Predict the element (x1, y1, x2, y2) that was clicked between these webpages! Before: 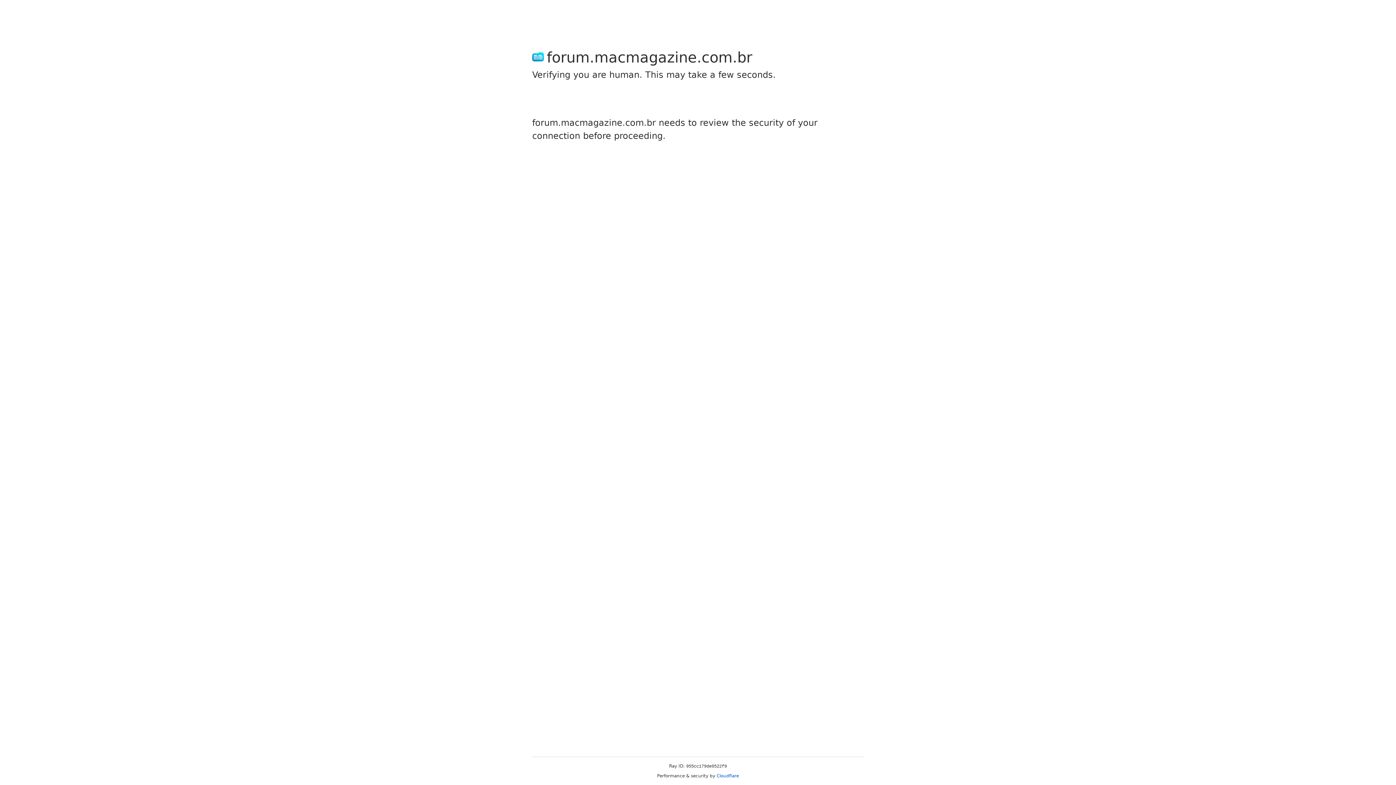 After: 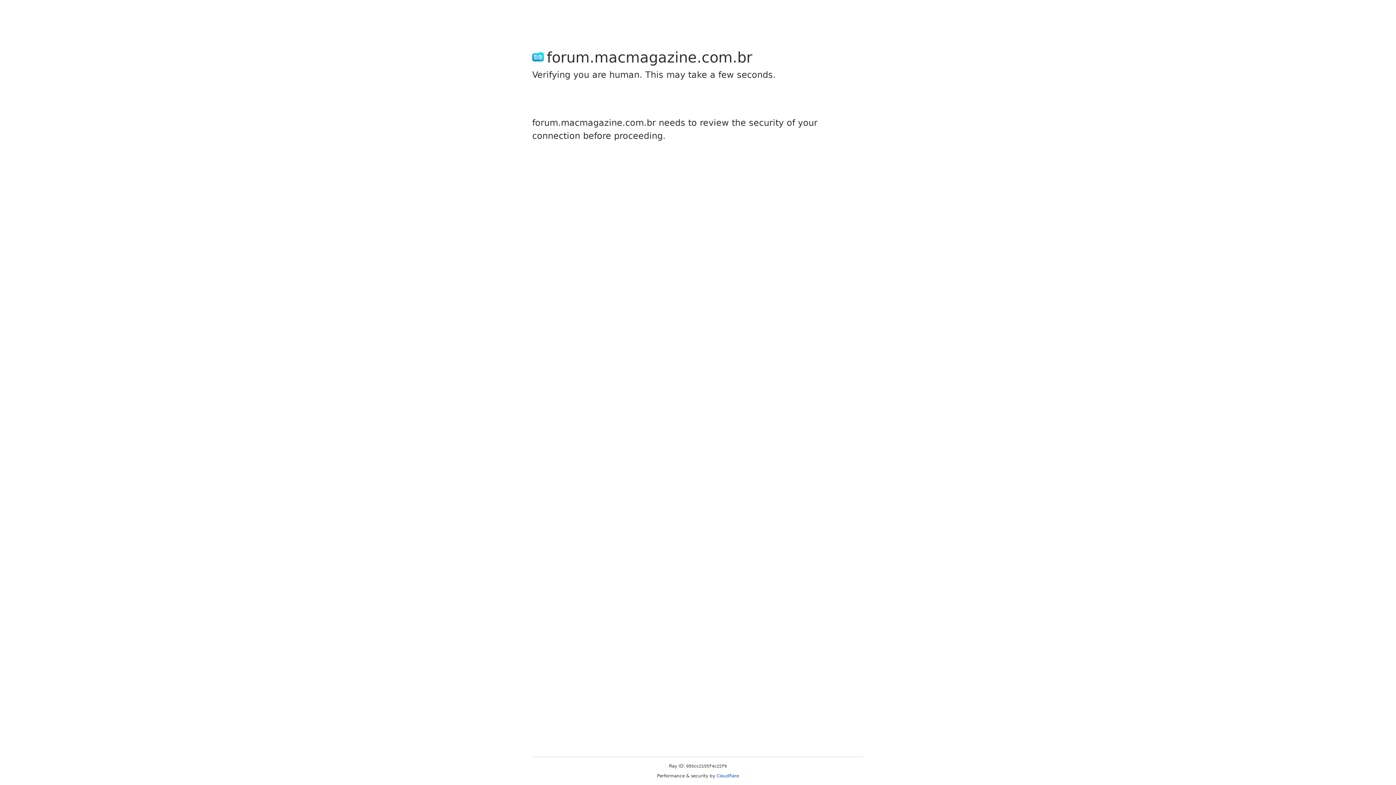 Action: bbox: (716, 773, 739, 778) label: Cloudflare